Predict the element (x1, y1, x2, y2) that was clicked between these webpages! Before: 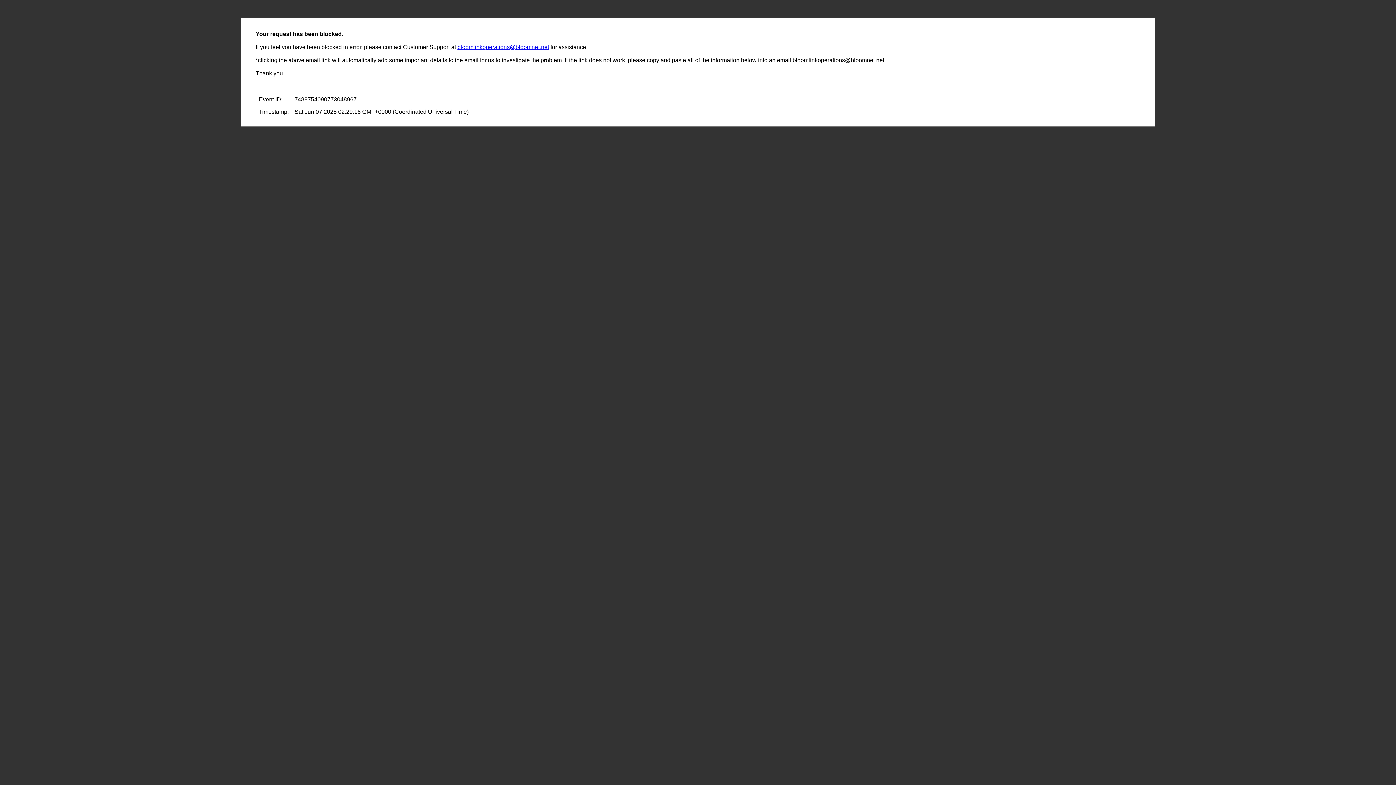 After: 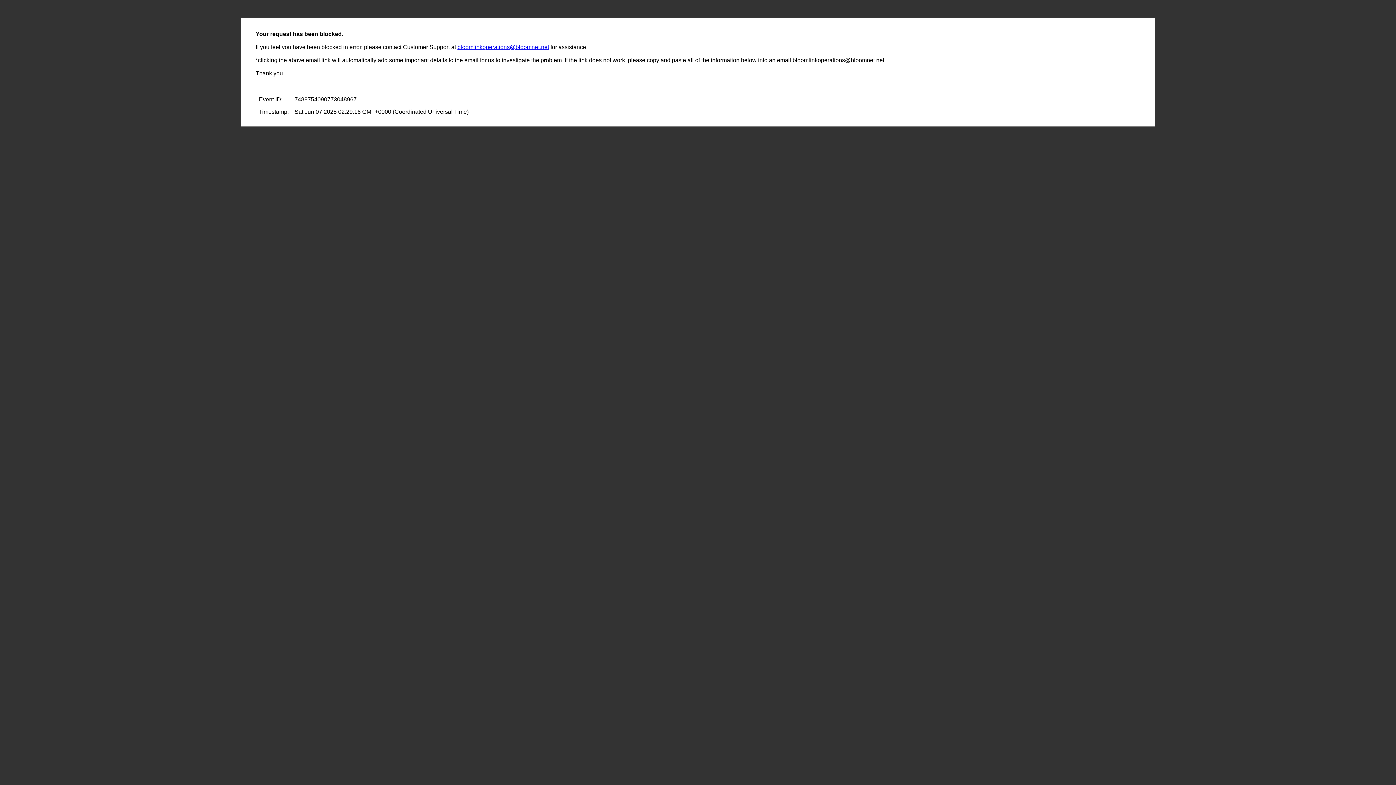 Action: bbox: (457, 44, 549, 50) label: bloomlinkoperations@bloomnet.net